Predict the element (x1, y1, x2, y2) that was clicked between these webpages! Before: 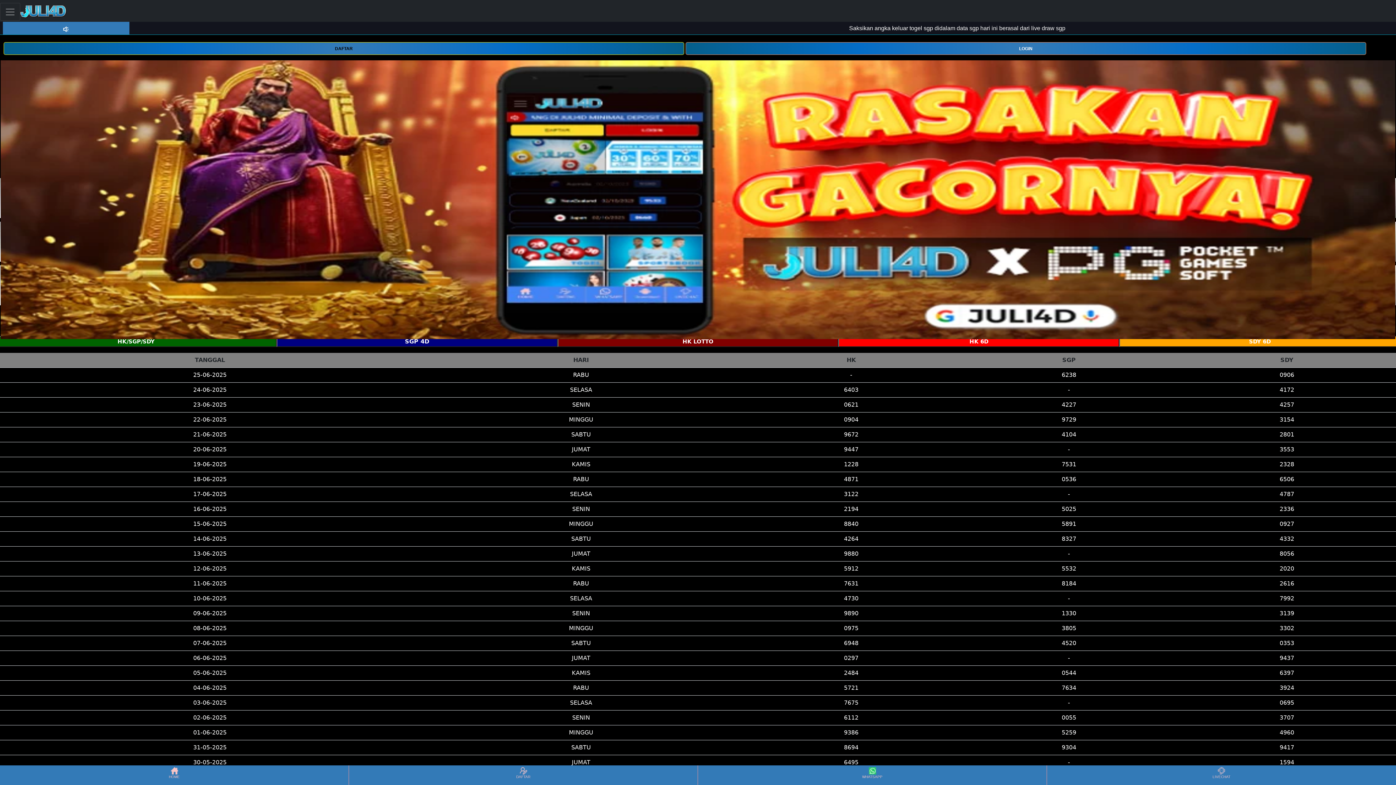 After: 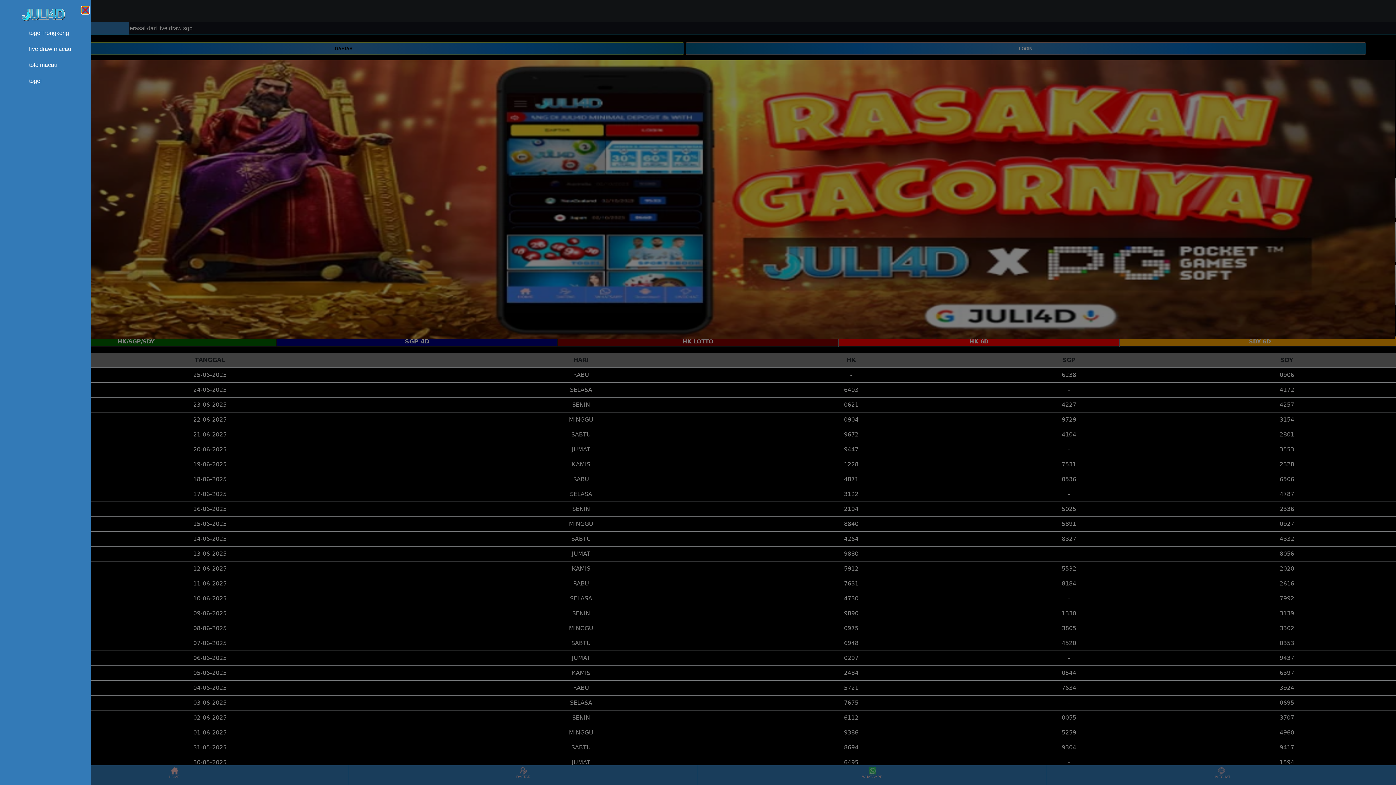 Action: bbox: (0, 2, 20, 20) label: Toggle navigation